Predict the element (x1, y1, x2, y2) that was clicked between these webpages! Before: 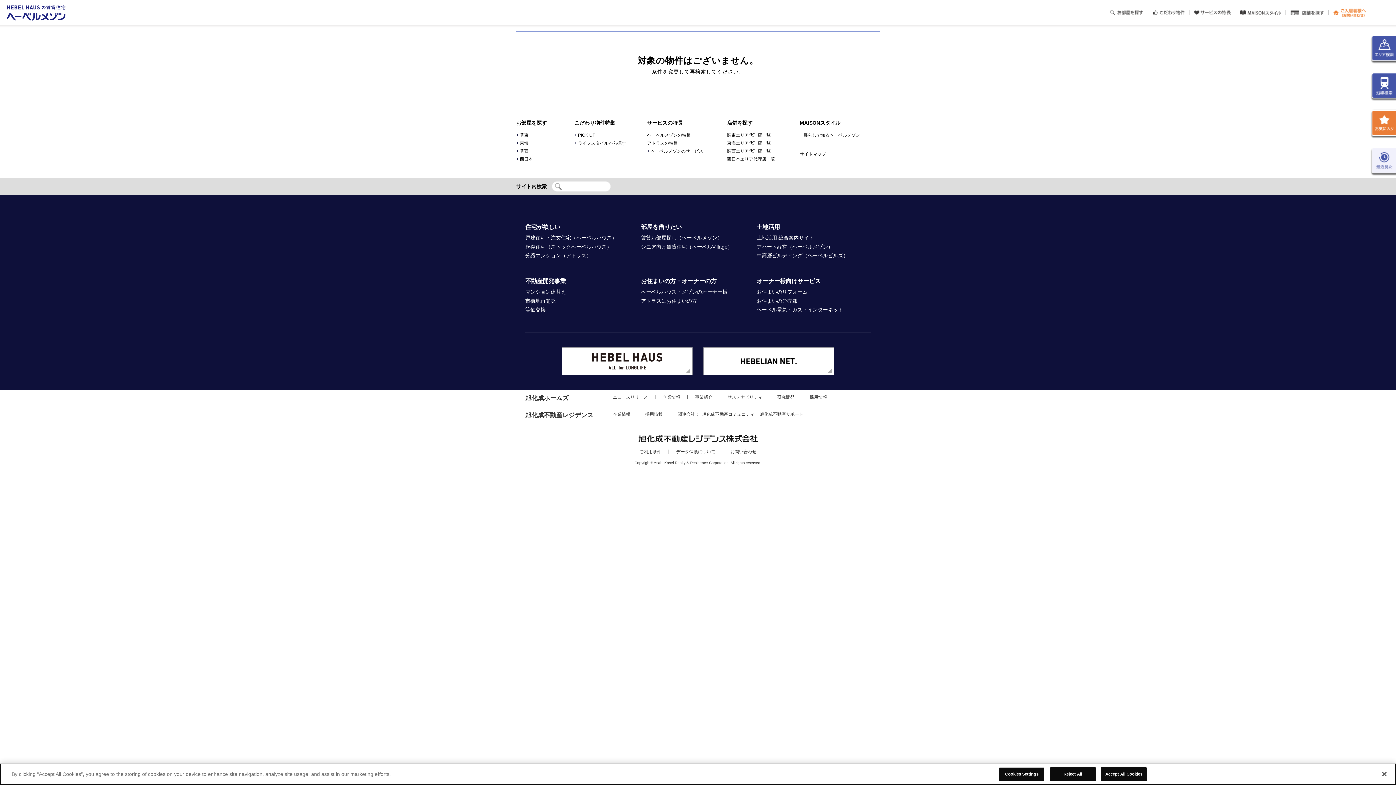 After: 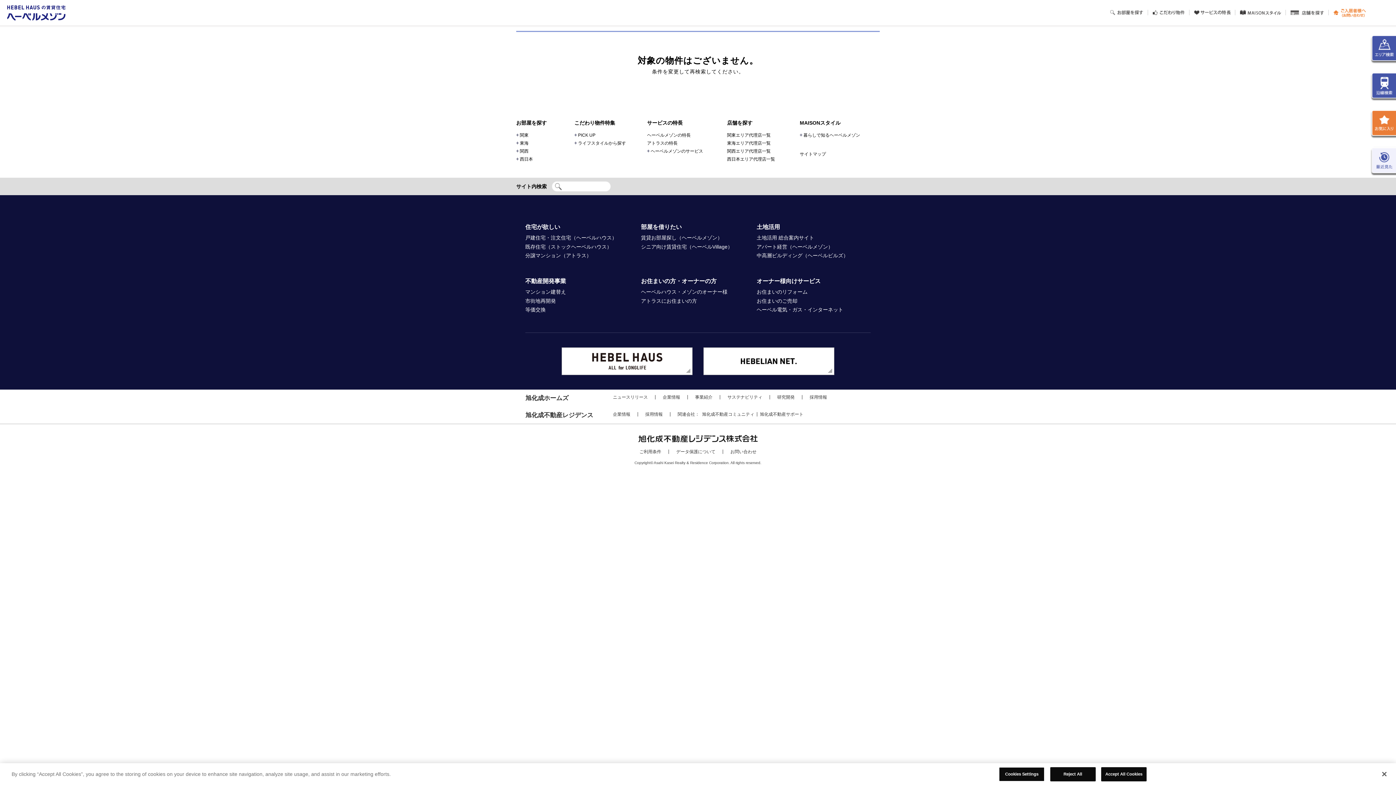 Action: label: 企業情報 bbox: (613, 411, 630, 417)